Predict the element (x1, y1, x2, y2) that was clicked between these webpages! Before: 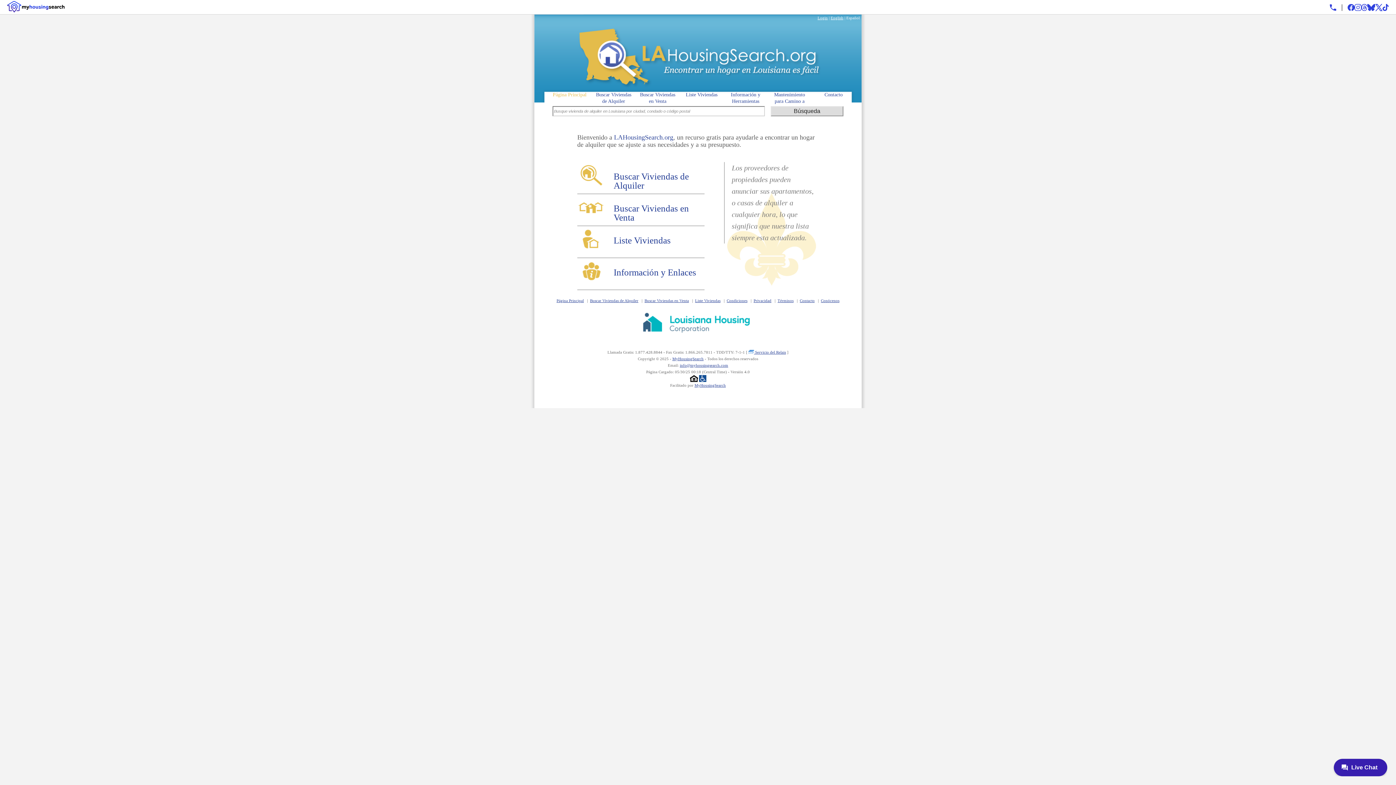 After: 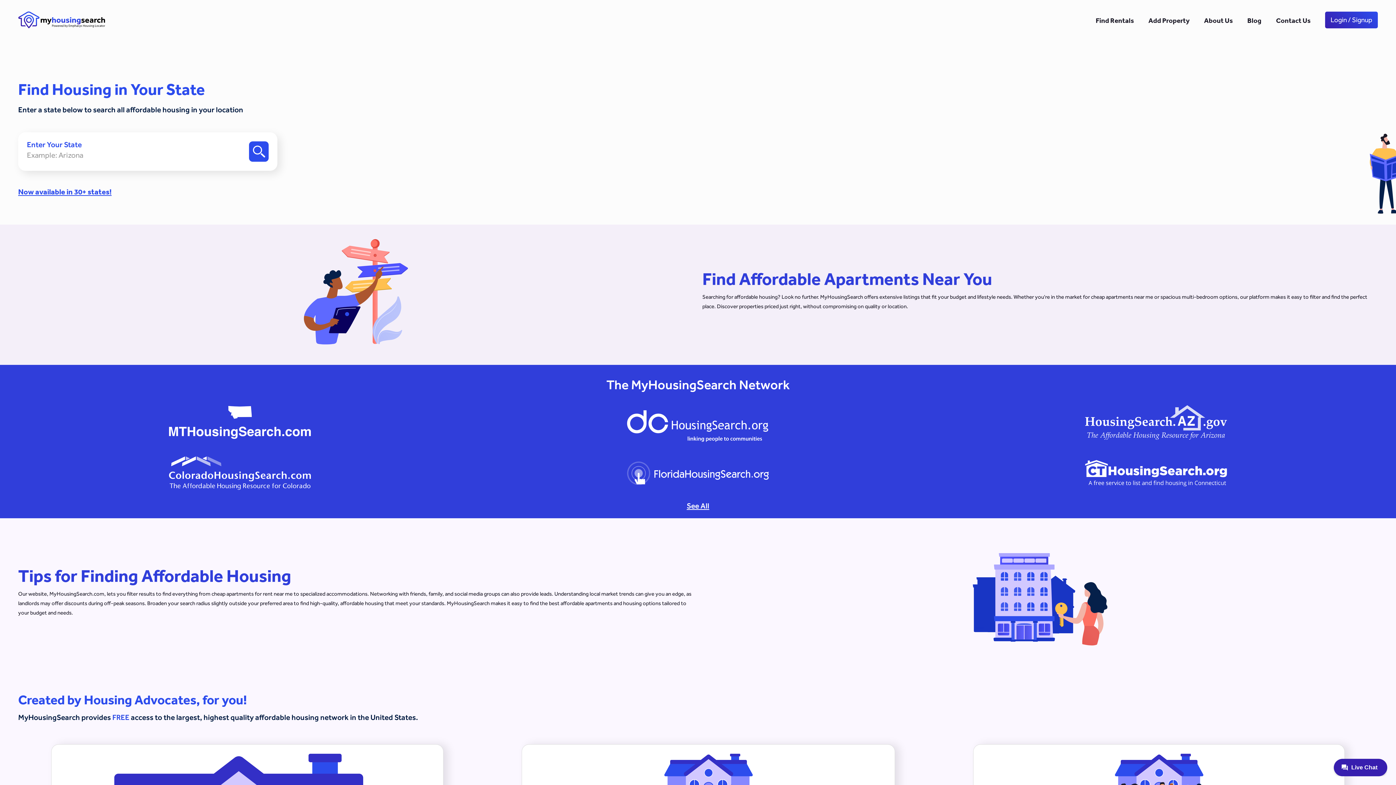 Action: bbox: (672, 356, 703, 361) label: MyHousingSearch